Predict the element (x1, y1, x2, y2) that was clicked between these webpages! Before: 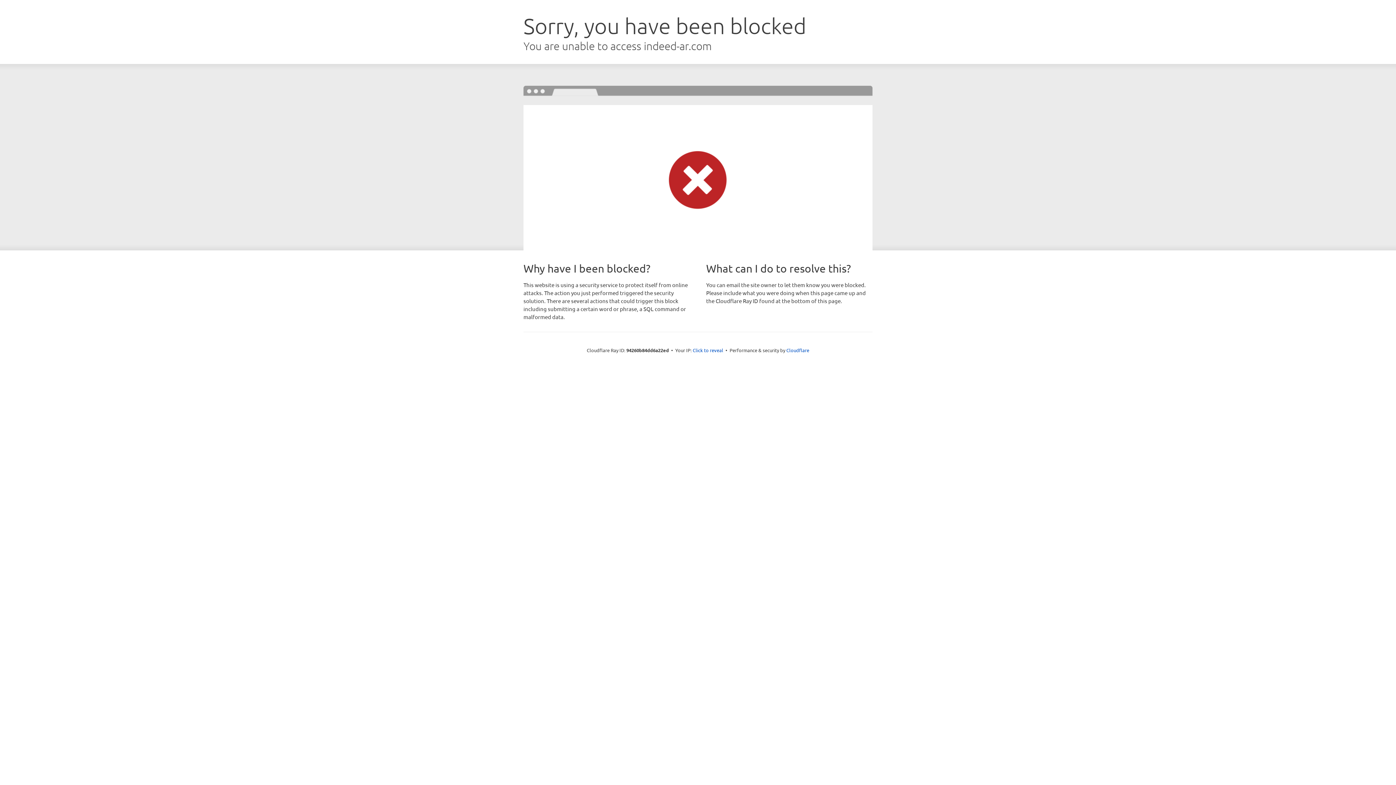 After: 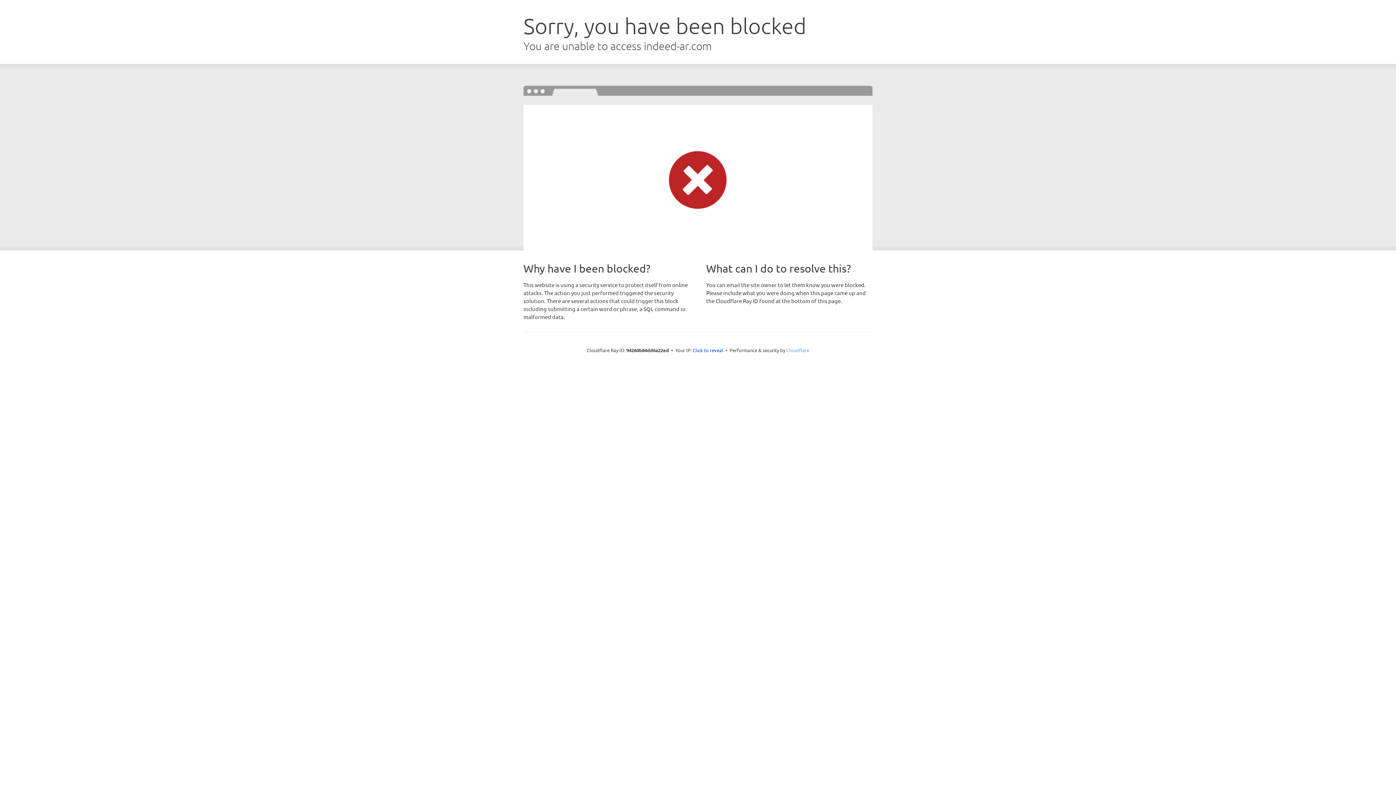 Action: bbox: (786, 347, 809, 353) label: Cloudflare